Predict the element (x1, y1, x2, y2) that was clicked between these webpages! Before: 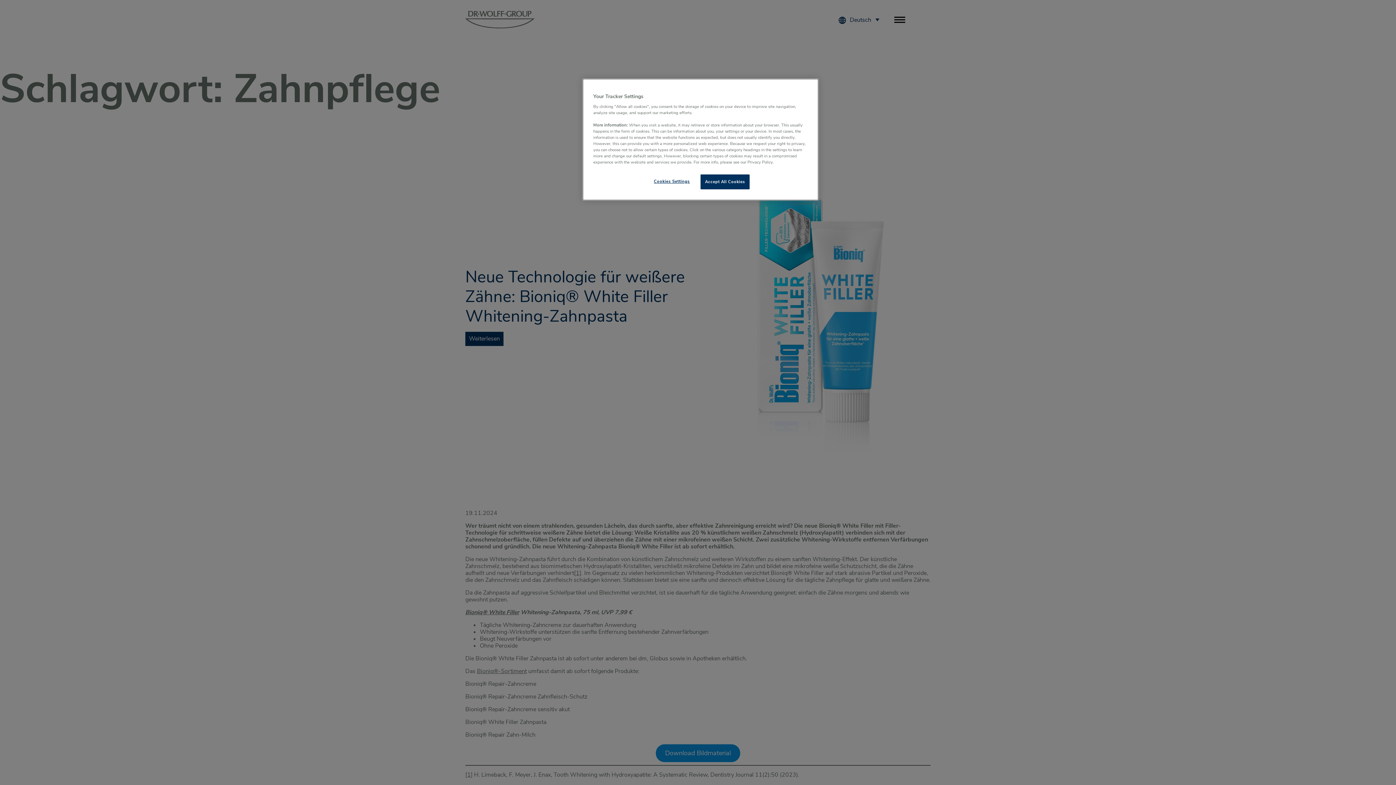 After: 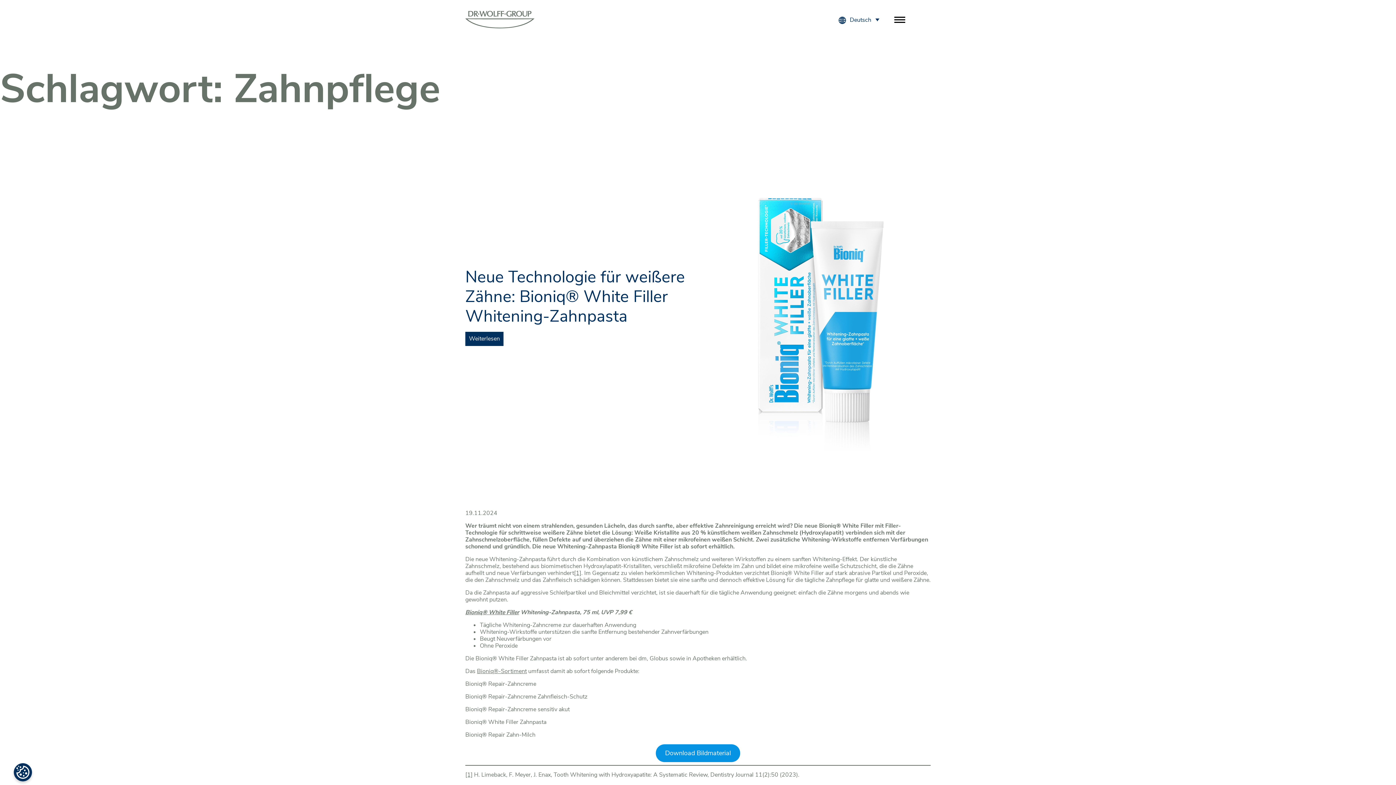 Action: bbox: (700, 174, 749, 189) label: Accept All Cookies